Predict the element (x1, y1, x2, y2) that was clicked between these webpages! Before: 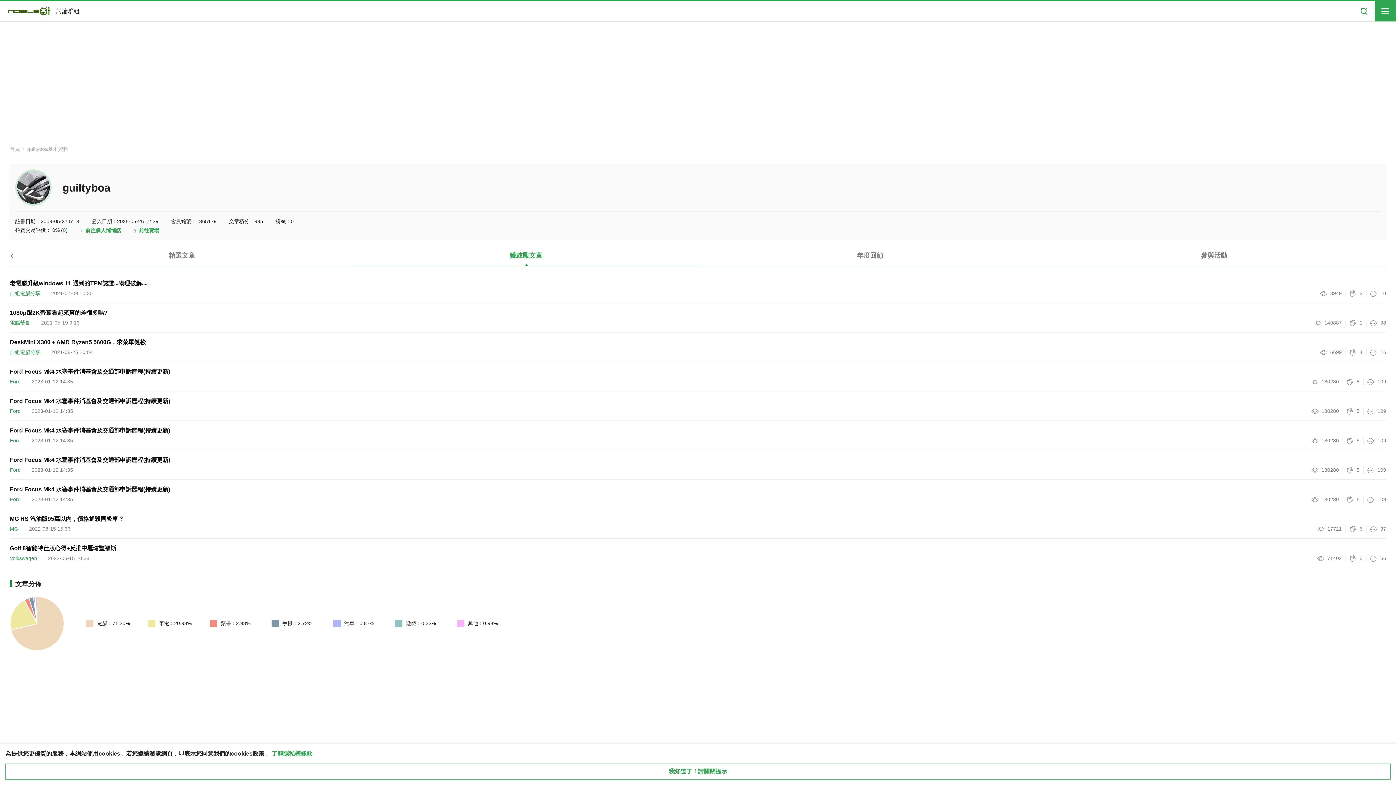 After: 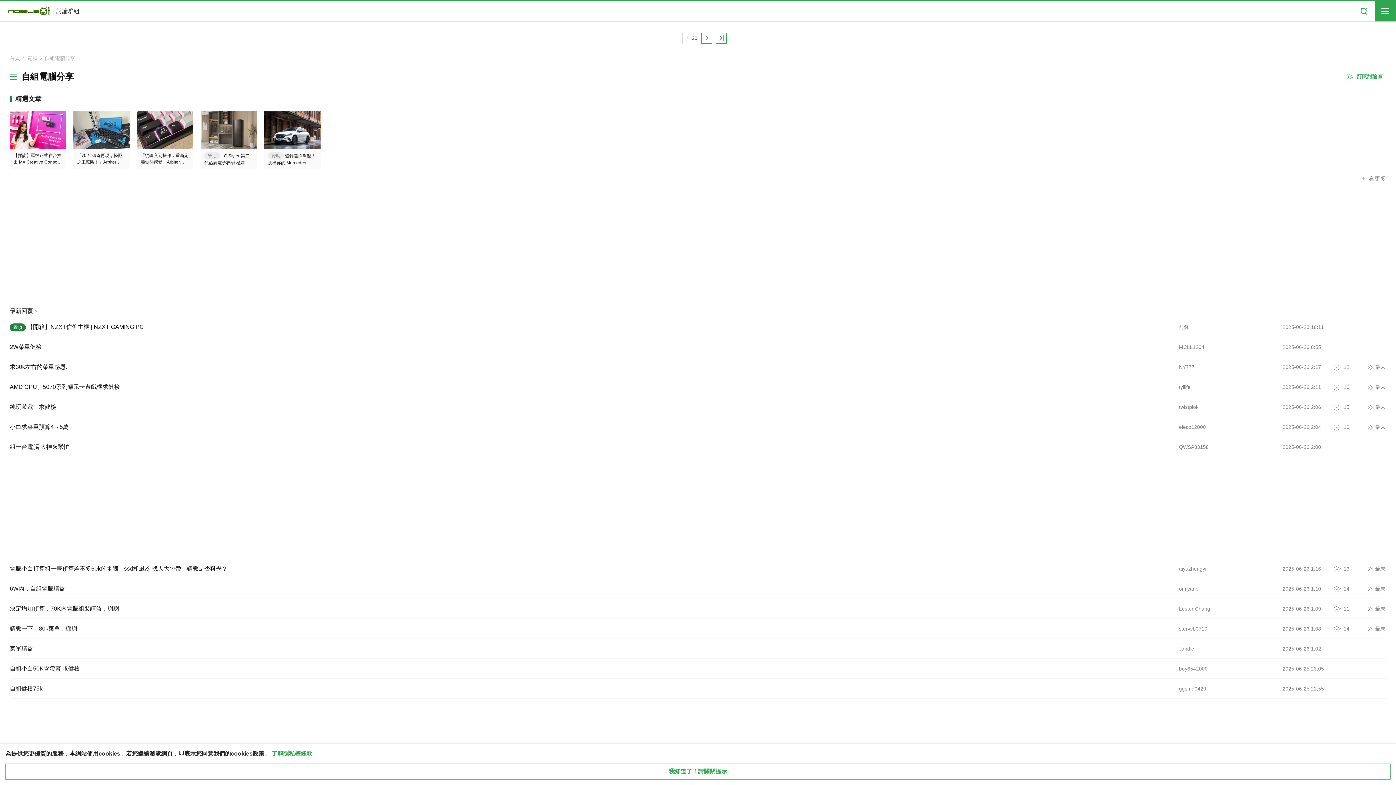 Action: bbox: (9, 290, 40, 296) label: 自組電腦分享